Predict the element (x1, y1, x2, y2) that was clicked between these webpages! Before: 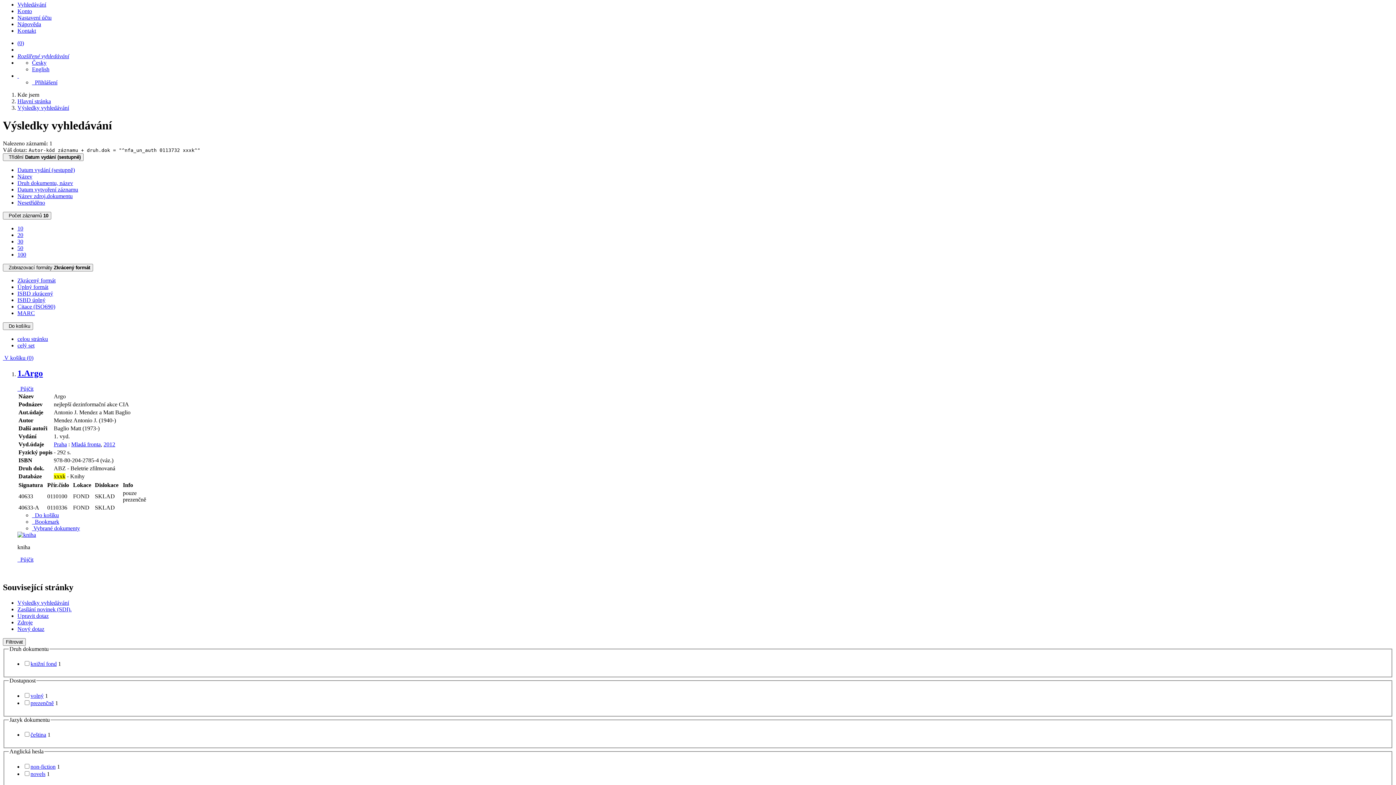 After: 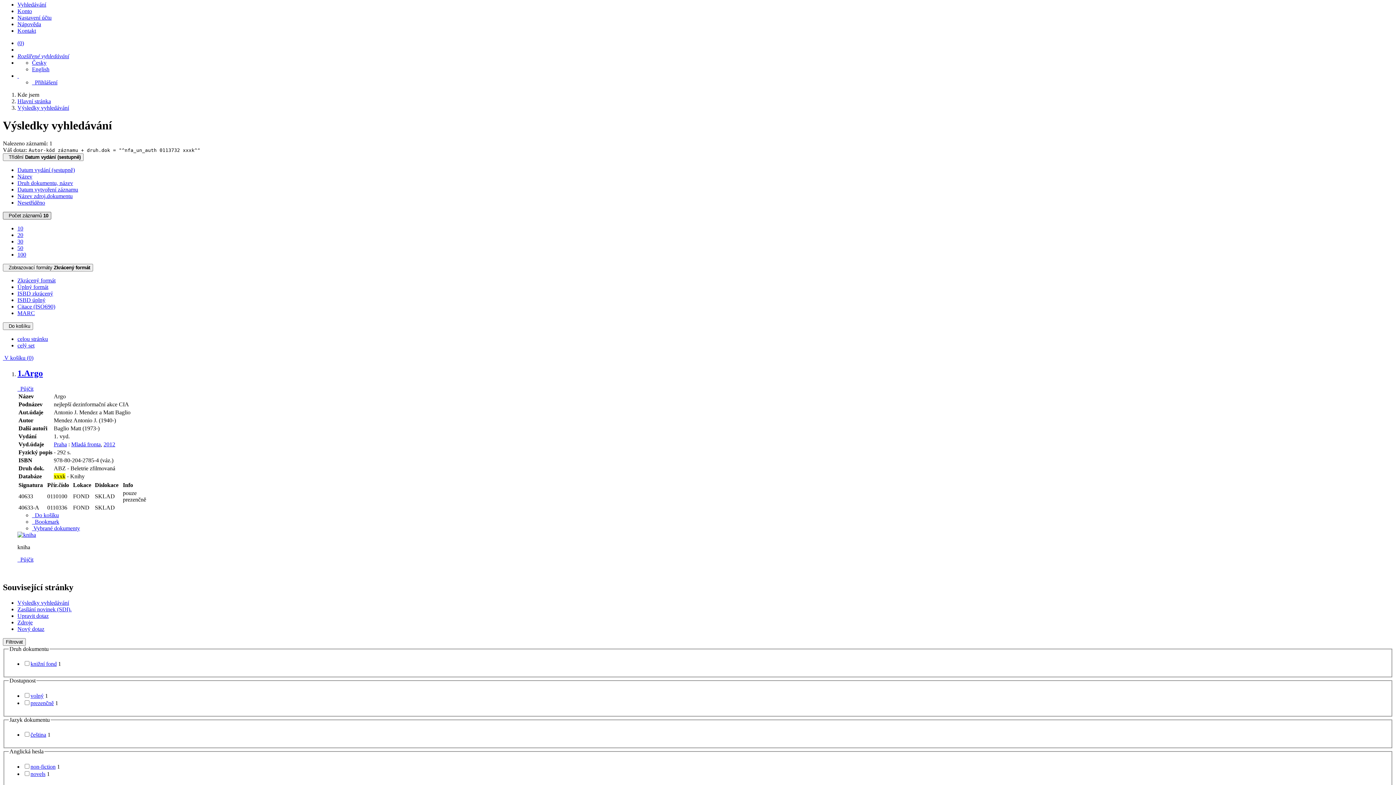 Action: label:   Počet záznamů 10 bbox: (2, 211, 51, 219)